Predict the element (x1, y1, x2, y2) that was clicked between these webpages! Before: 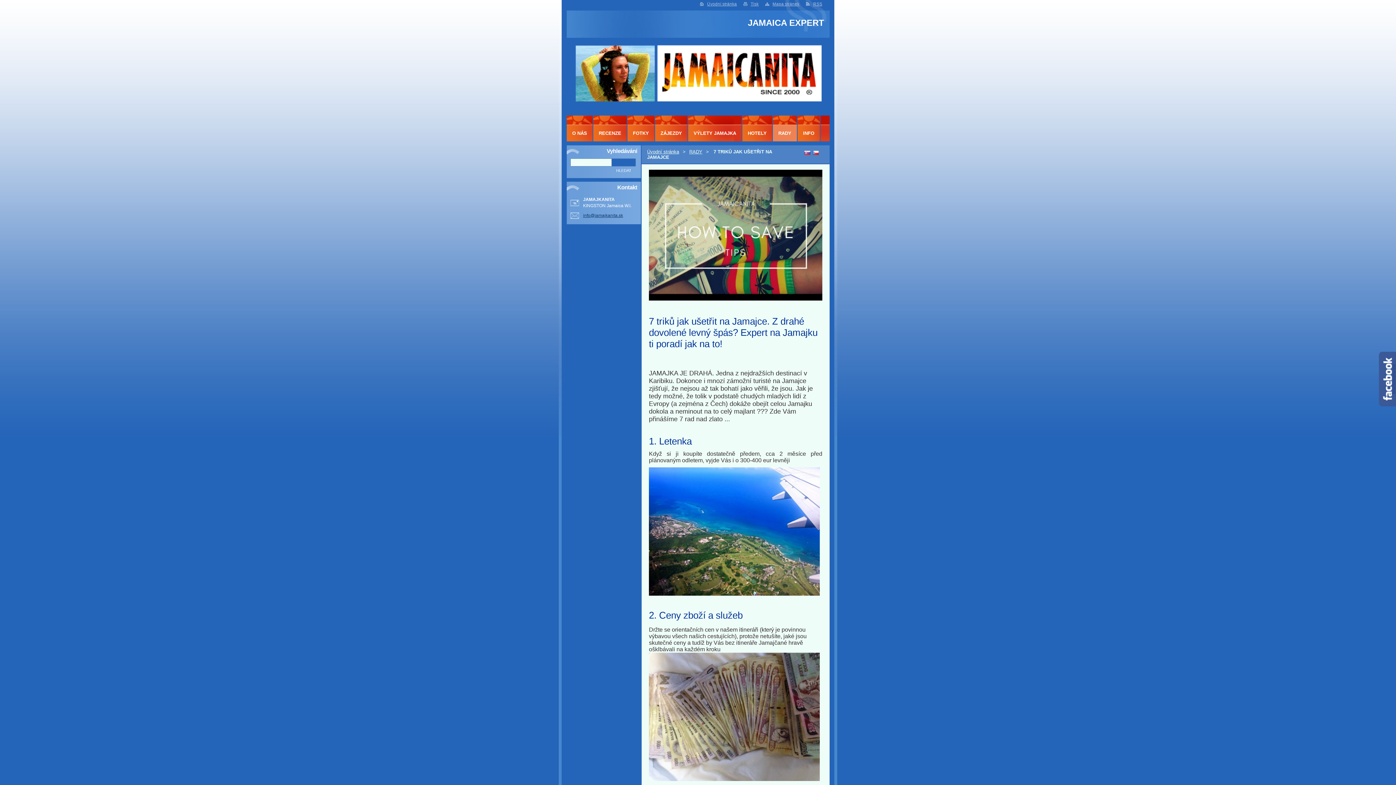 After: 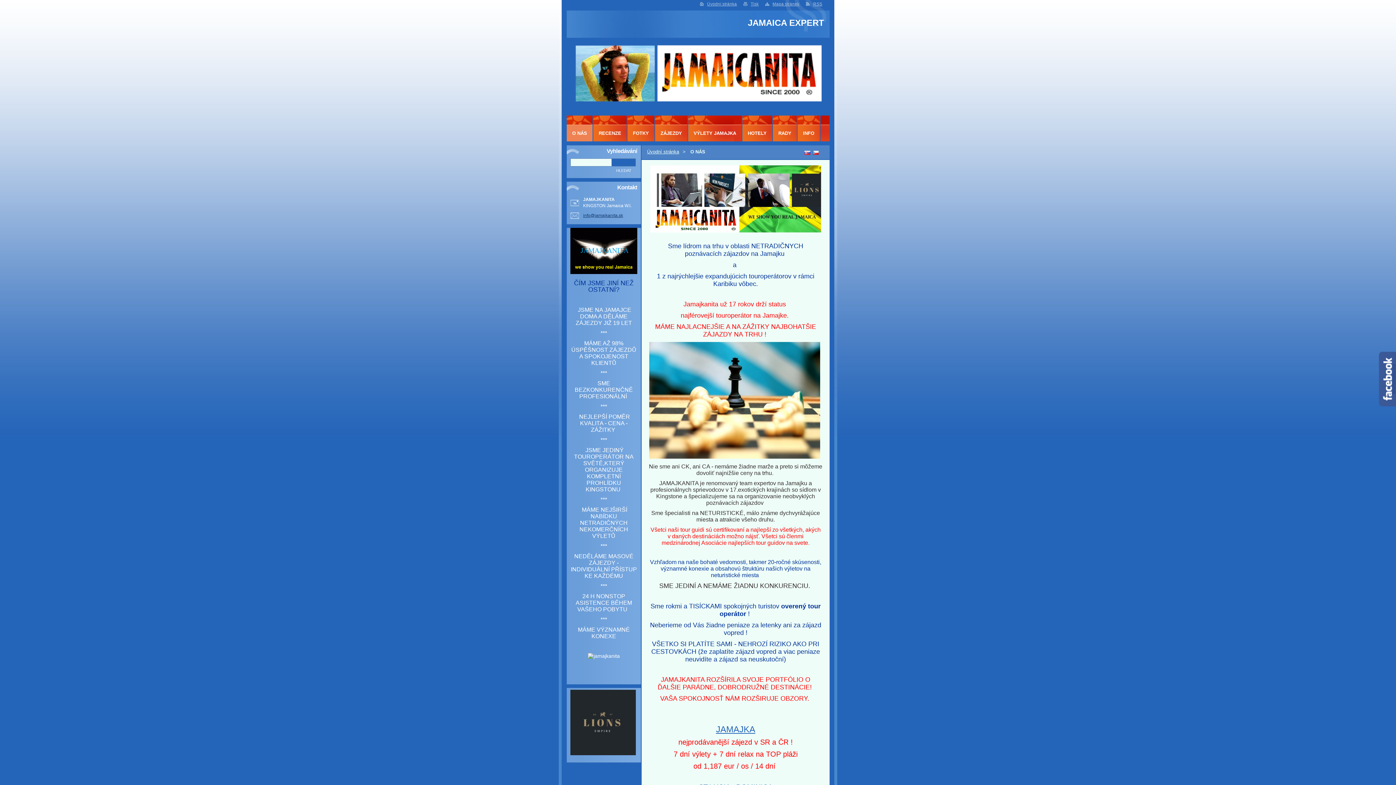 Action: bbox: (566, 124, 592, 141) label: O NÁS